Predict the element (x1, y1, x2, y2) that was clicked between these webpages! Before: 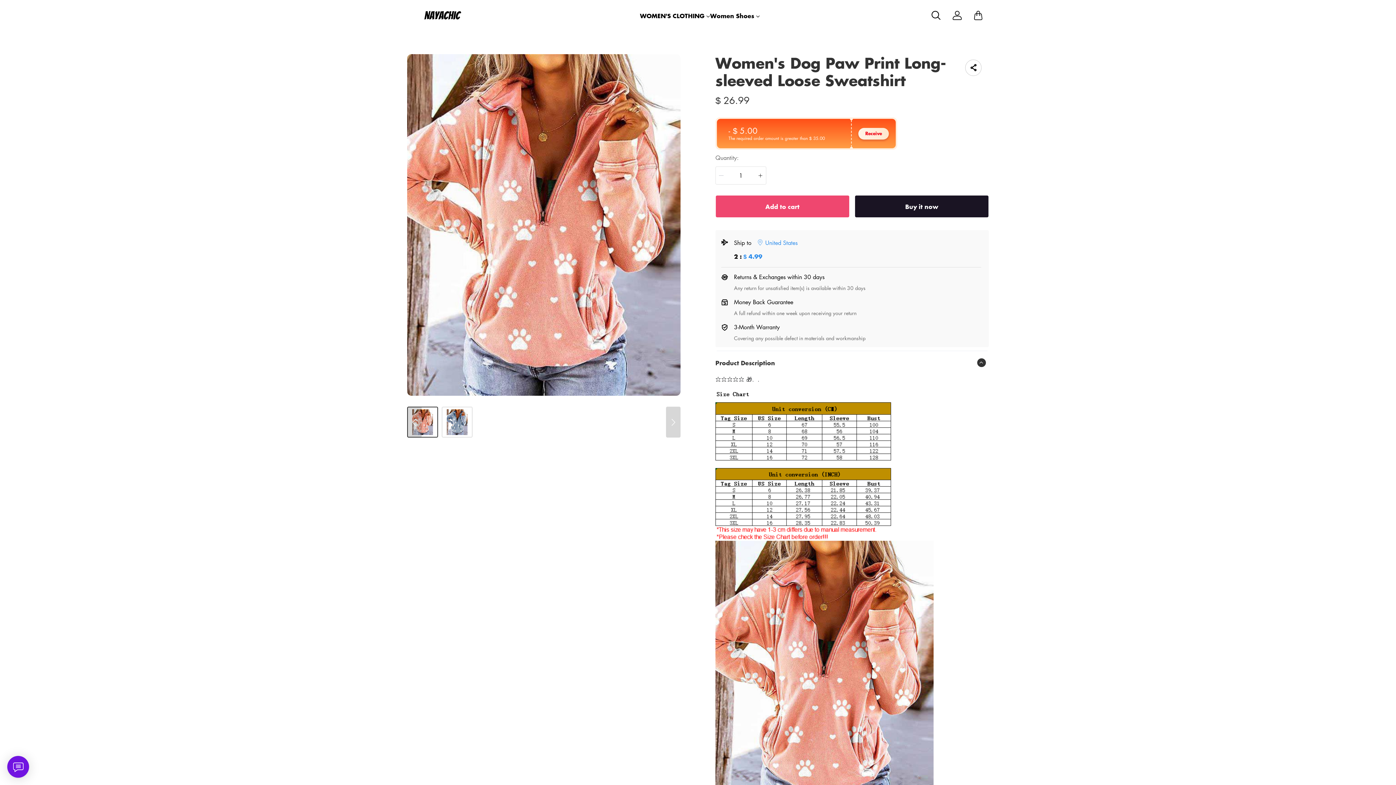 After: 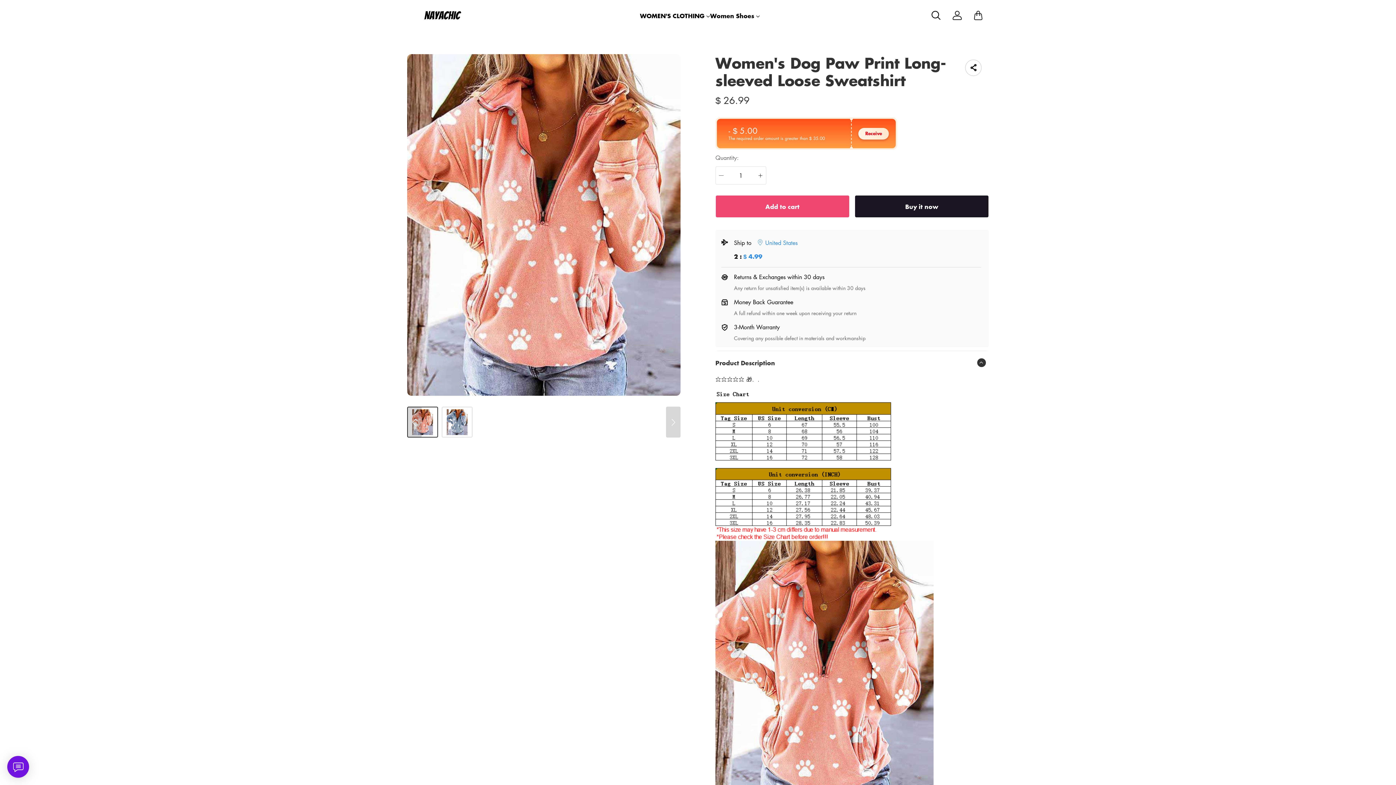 Action: bbox: (716, 166, 726, 184)